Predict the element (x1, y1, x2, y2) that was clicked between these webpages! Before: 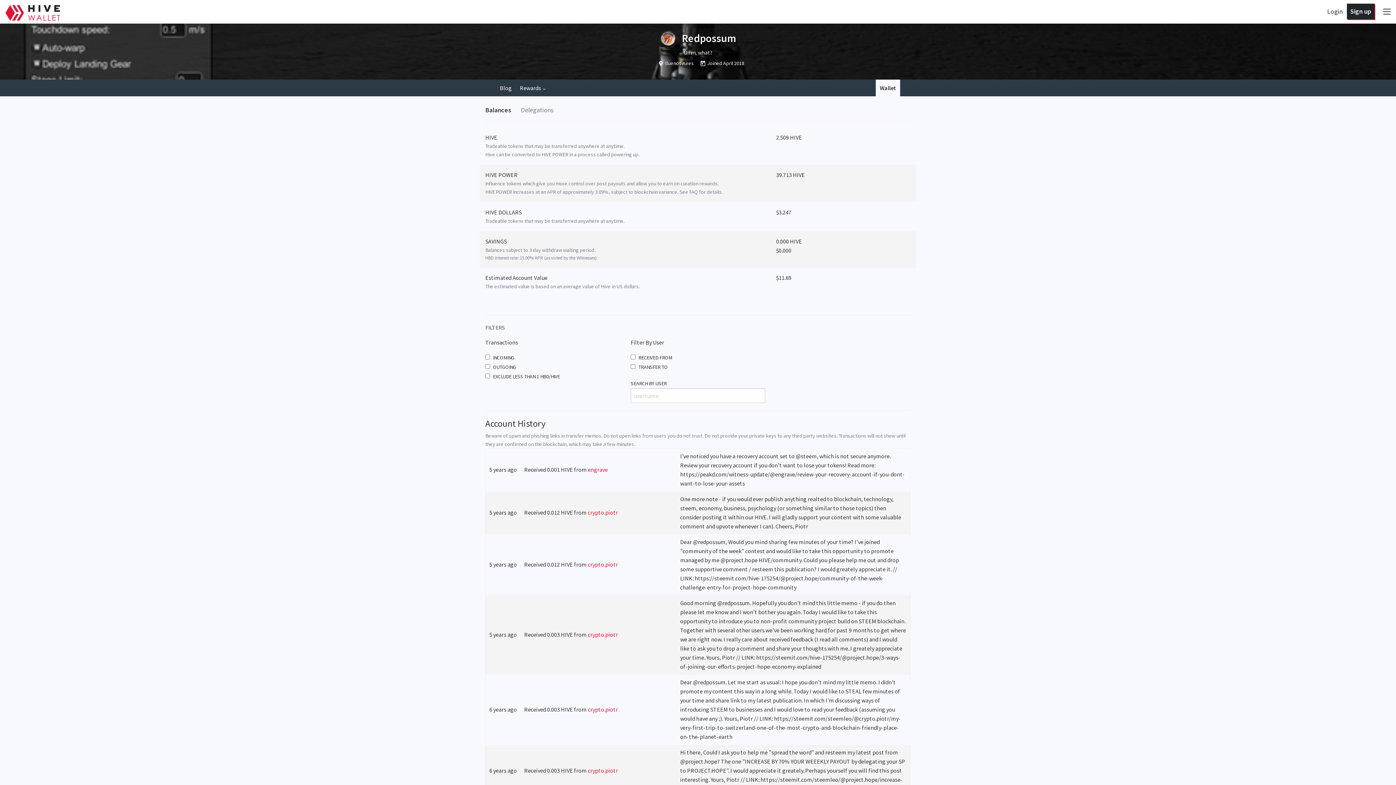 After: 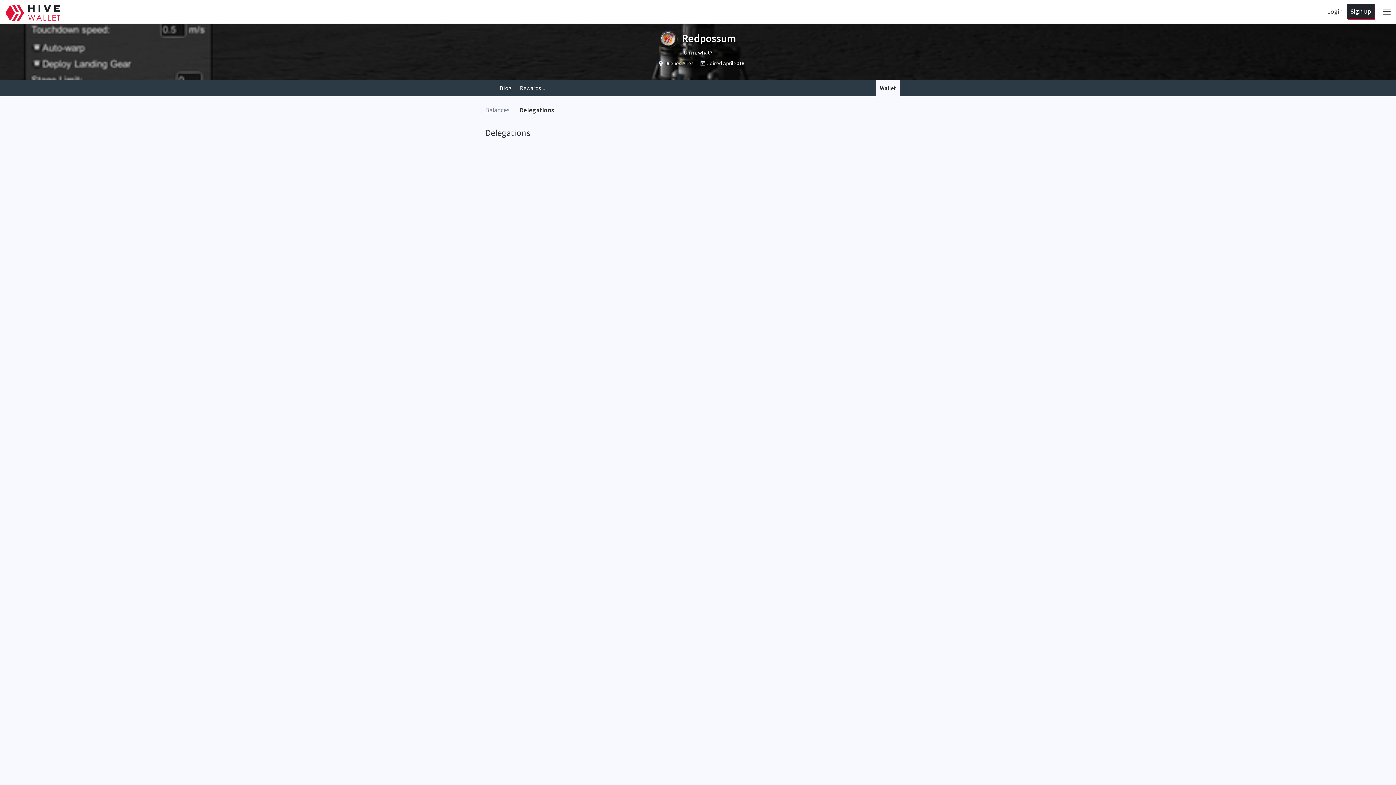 Action: label: Delegations bbox: (521, 99, 563, 121)